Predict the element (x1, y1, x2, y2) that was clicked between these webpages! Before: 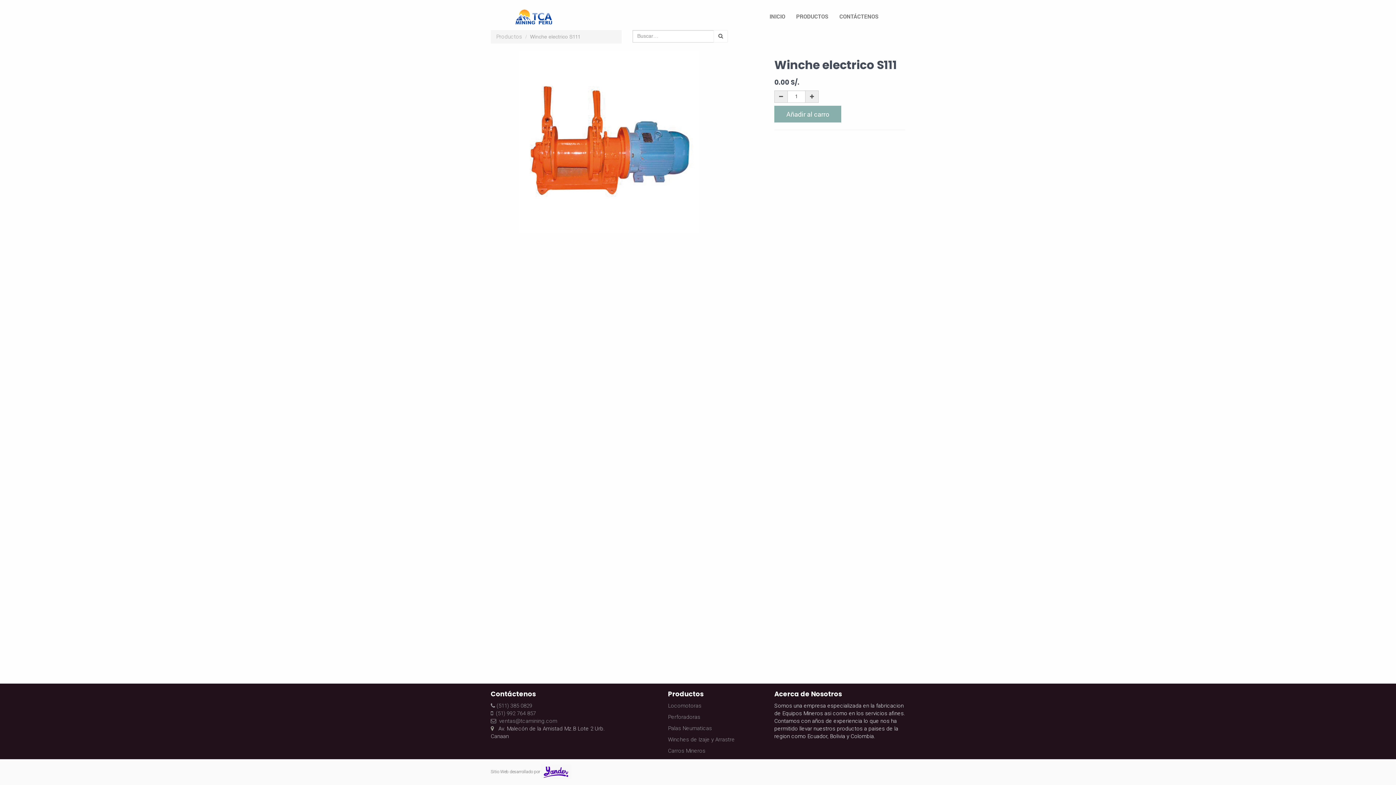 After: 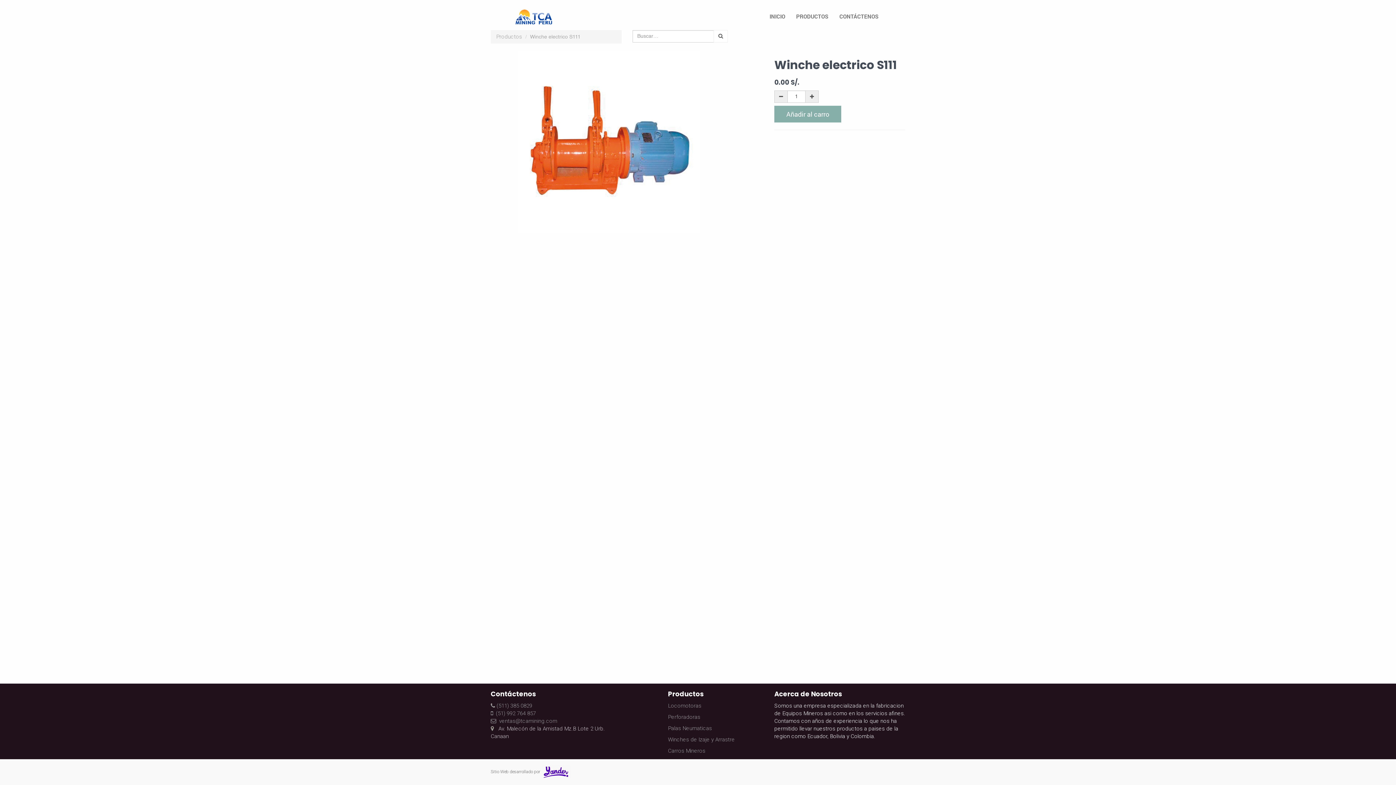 Action: bbox: (541, 768, 571, 775)